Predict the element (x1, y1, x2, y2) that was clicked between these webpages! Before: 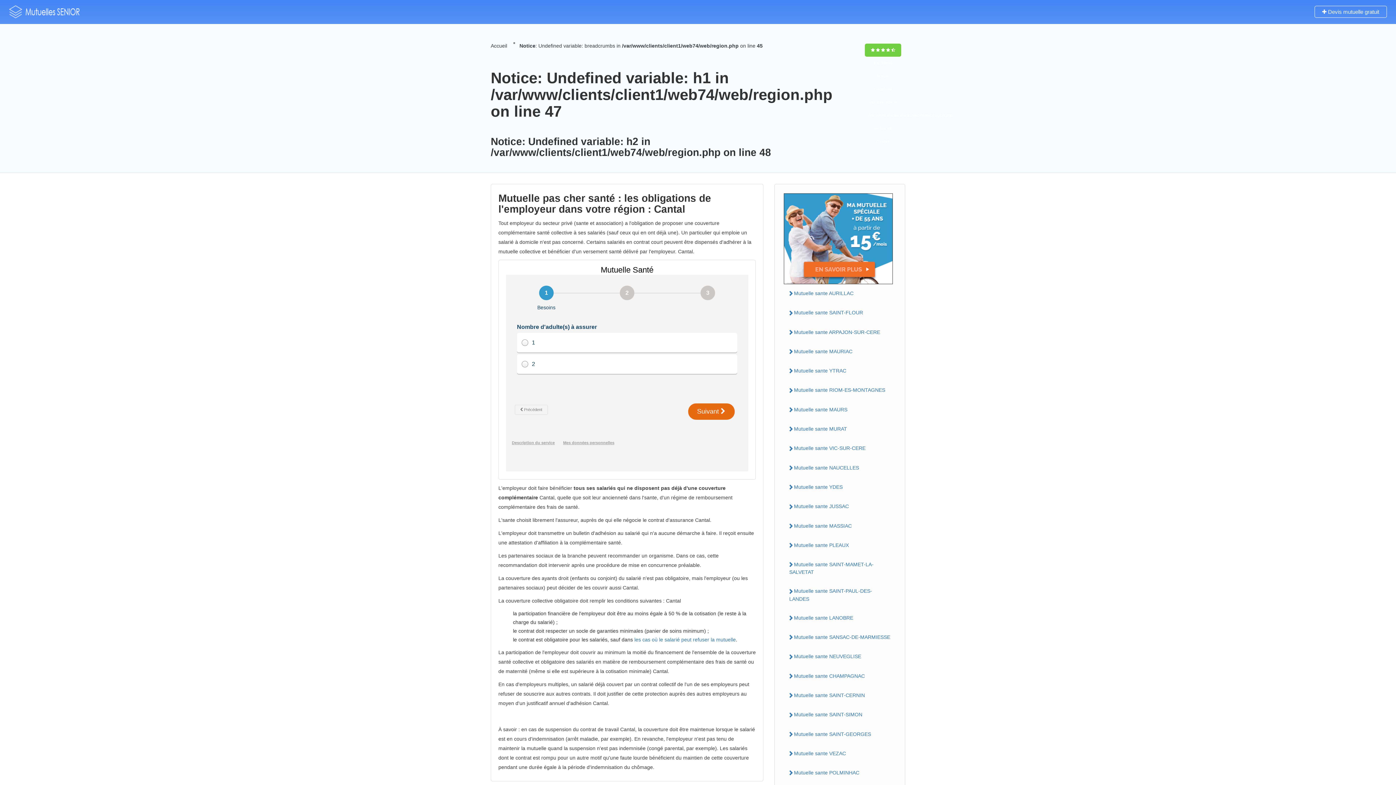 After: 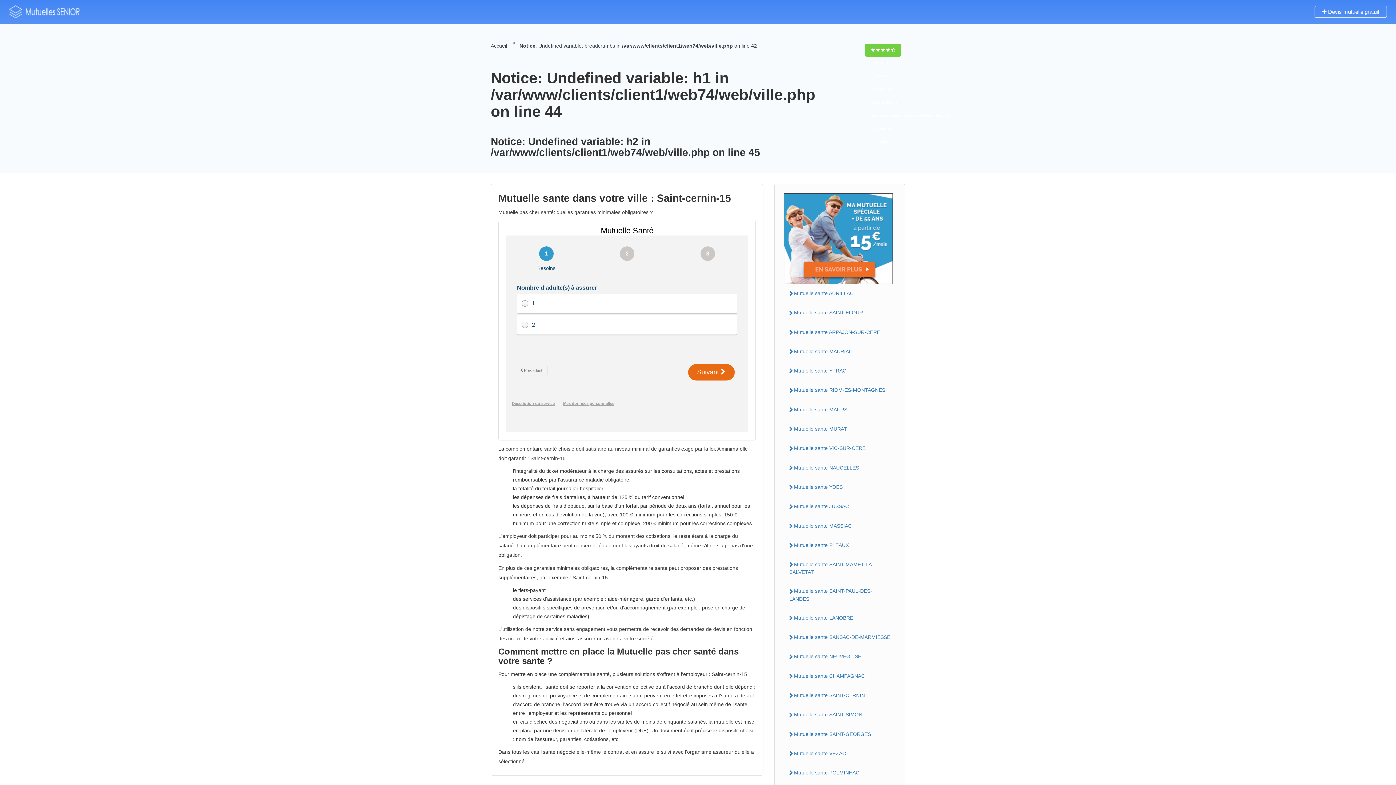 Action: bbox: (784, 690, 896, 701) label: Mutuelle sante SAINT-CERNIN